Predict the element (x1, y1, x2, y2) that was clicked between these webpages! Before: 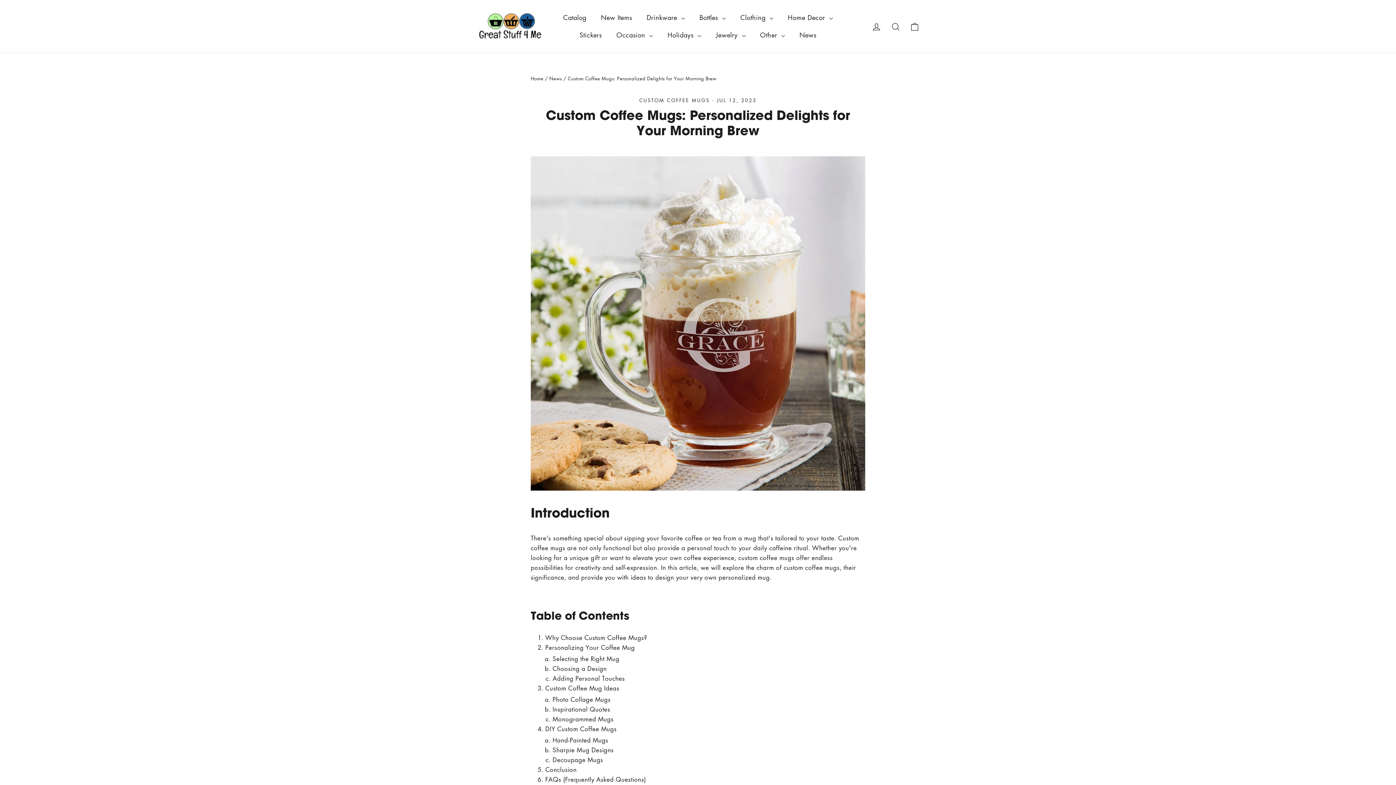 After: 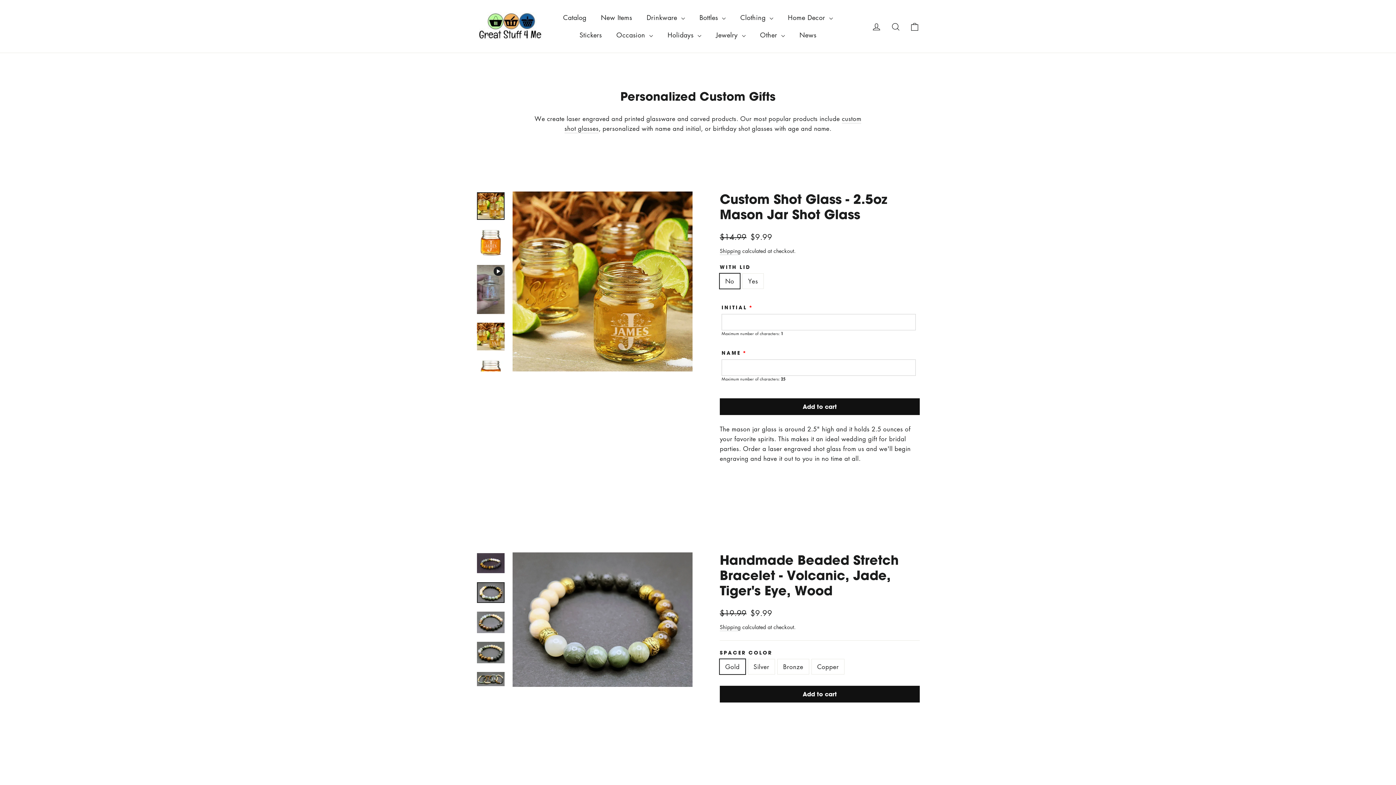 Action: bbox: (476, 12, 544, 40)